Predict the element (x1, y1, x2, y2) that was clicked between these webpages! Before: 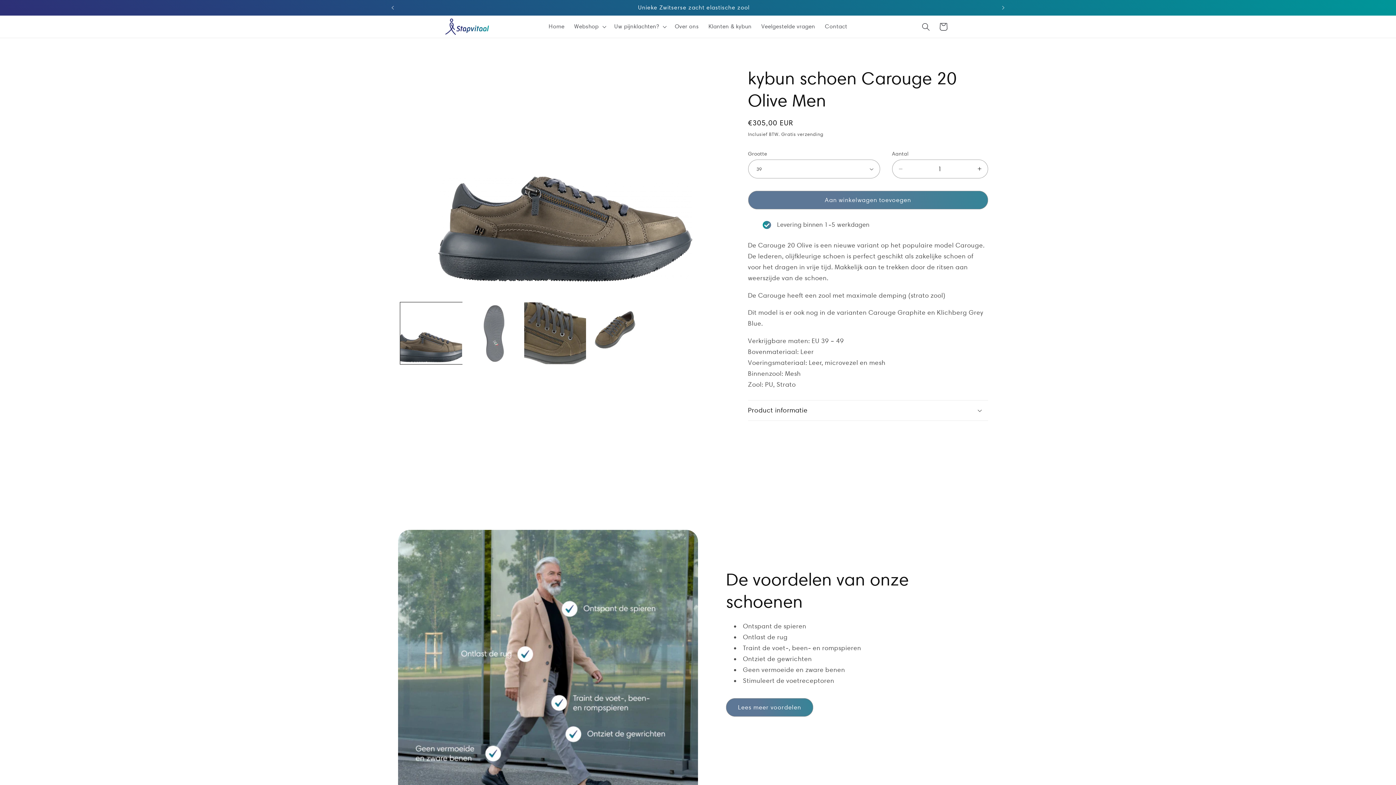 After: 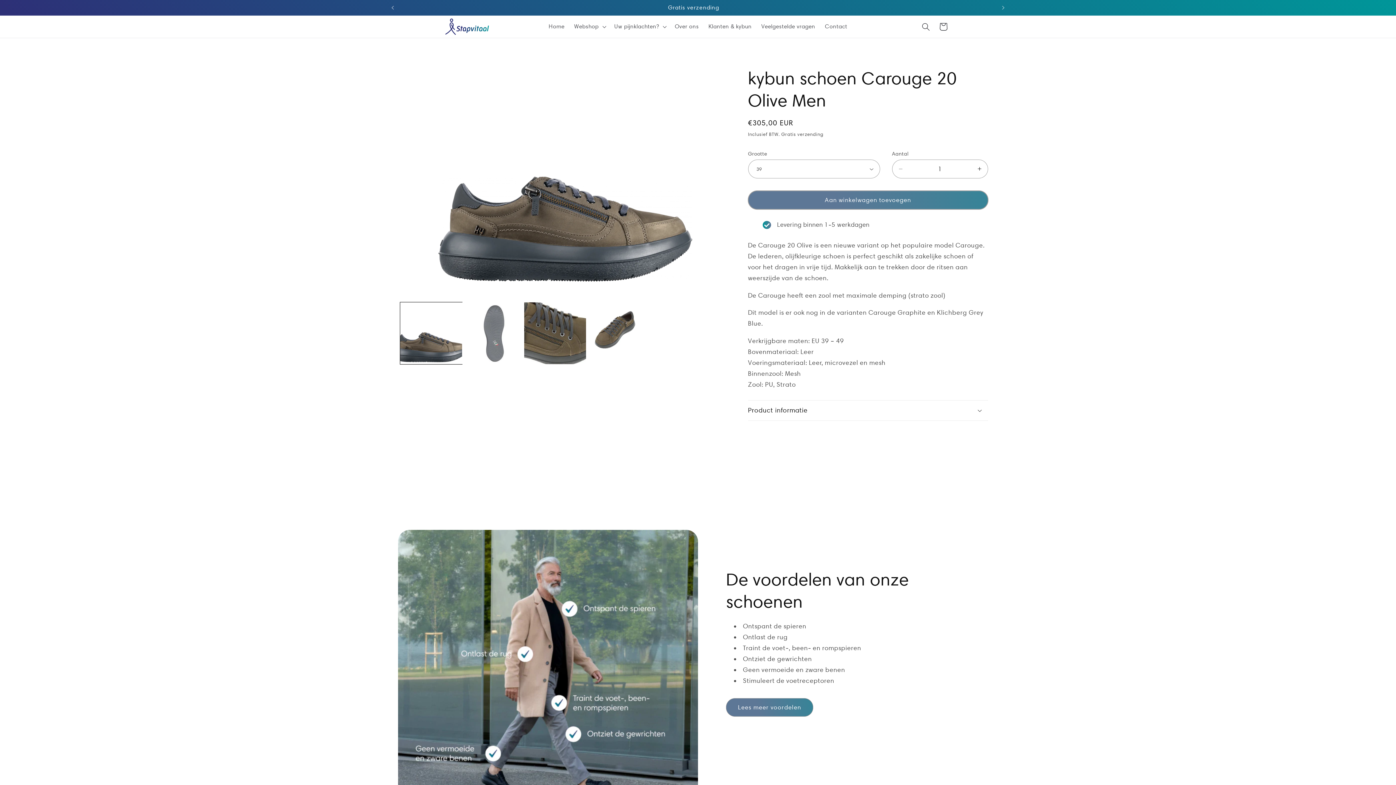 Action: label: Aan winkelwagen toevoegen bbox: (748, 190, 988, 209)